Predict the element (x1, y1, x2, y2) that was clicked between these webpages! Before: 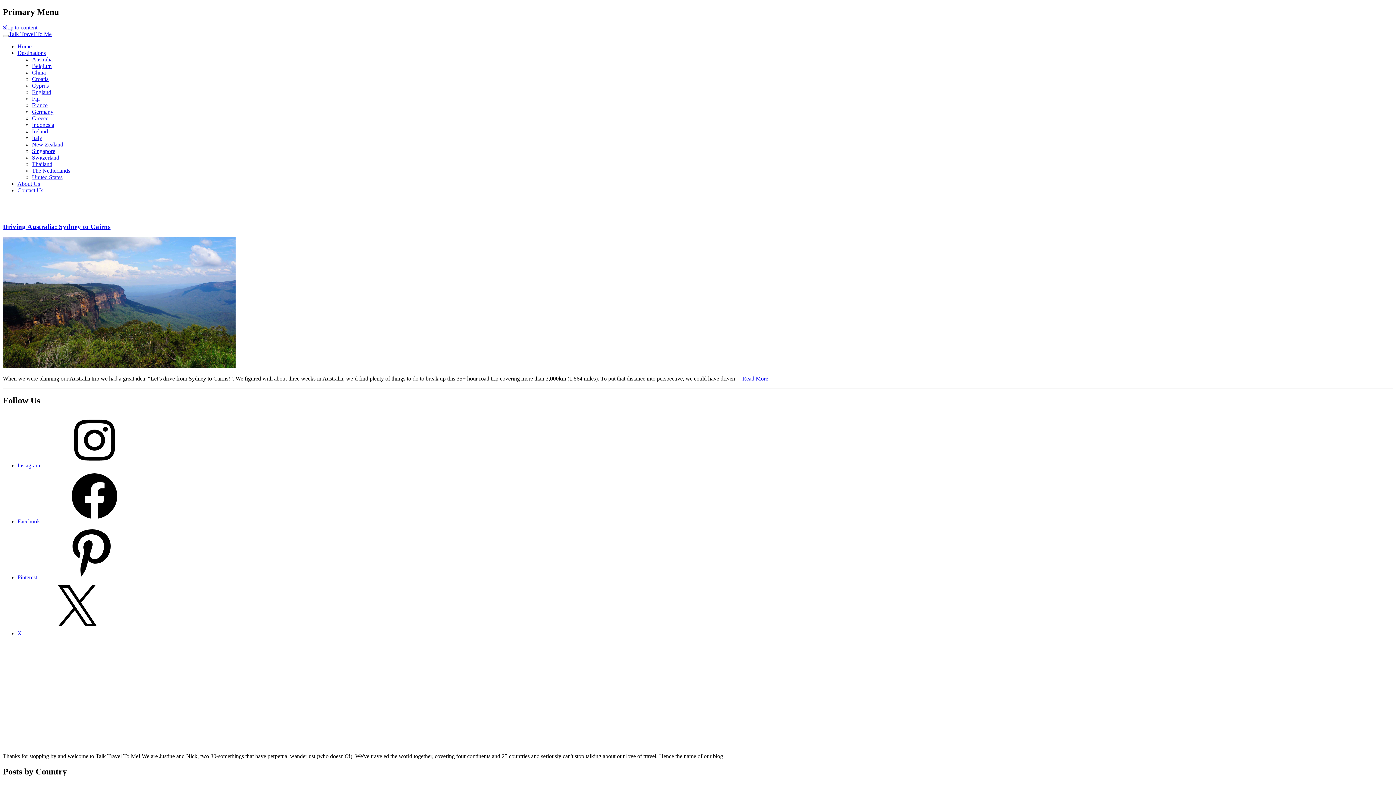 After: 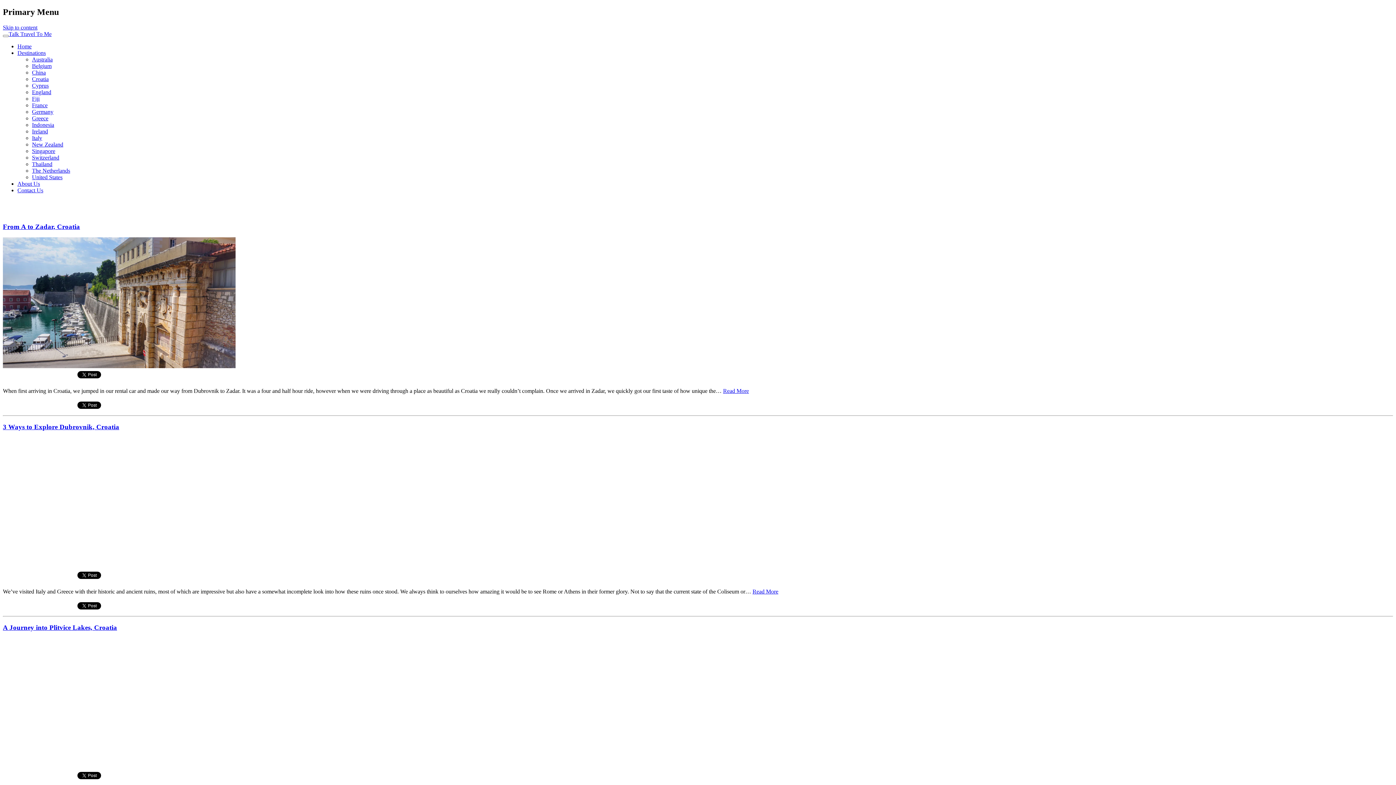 Action: label: Croatia bbox: (32, 75, 48, 82)